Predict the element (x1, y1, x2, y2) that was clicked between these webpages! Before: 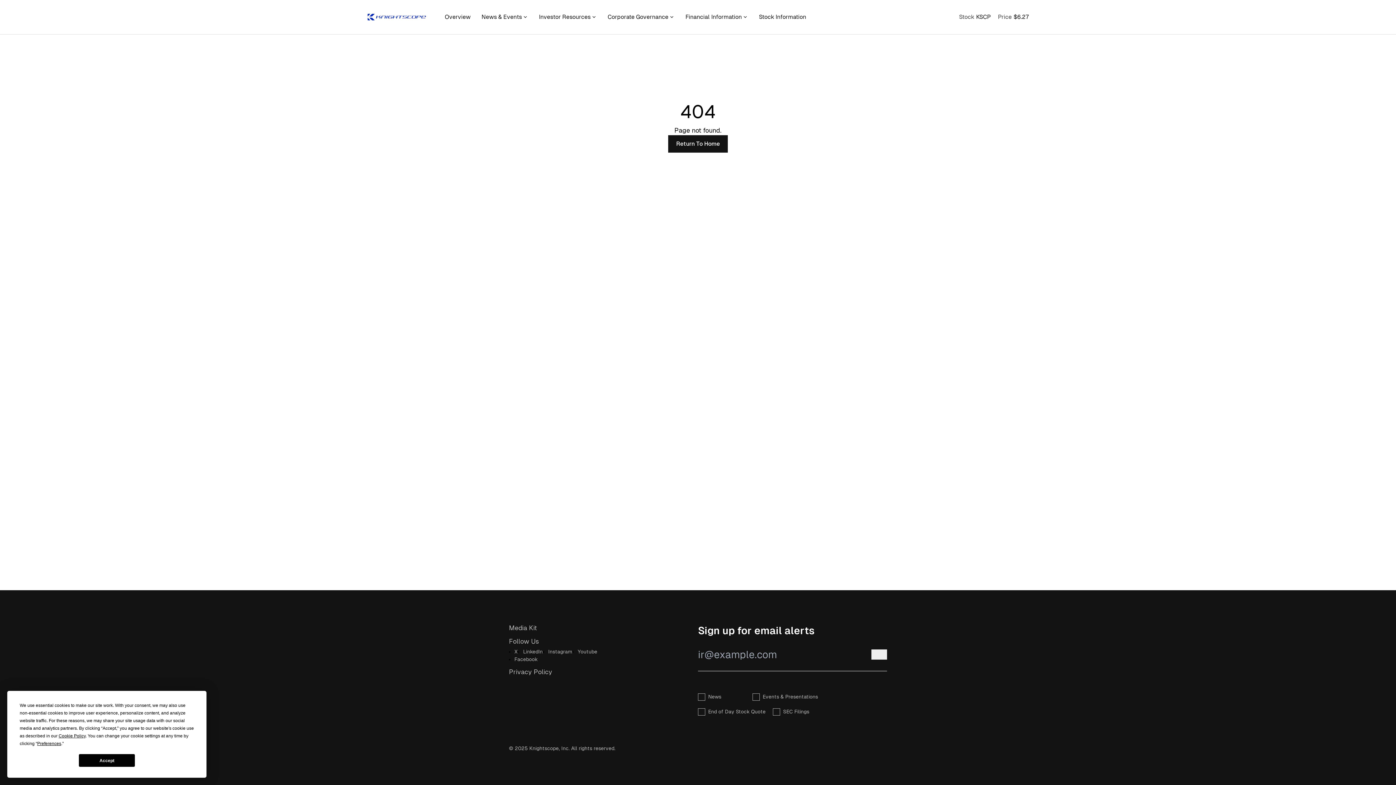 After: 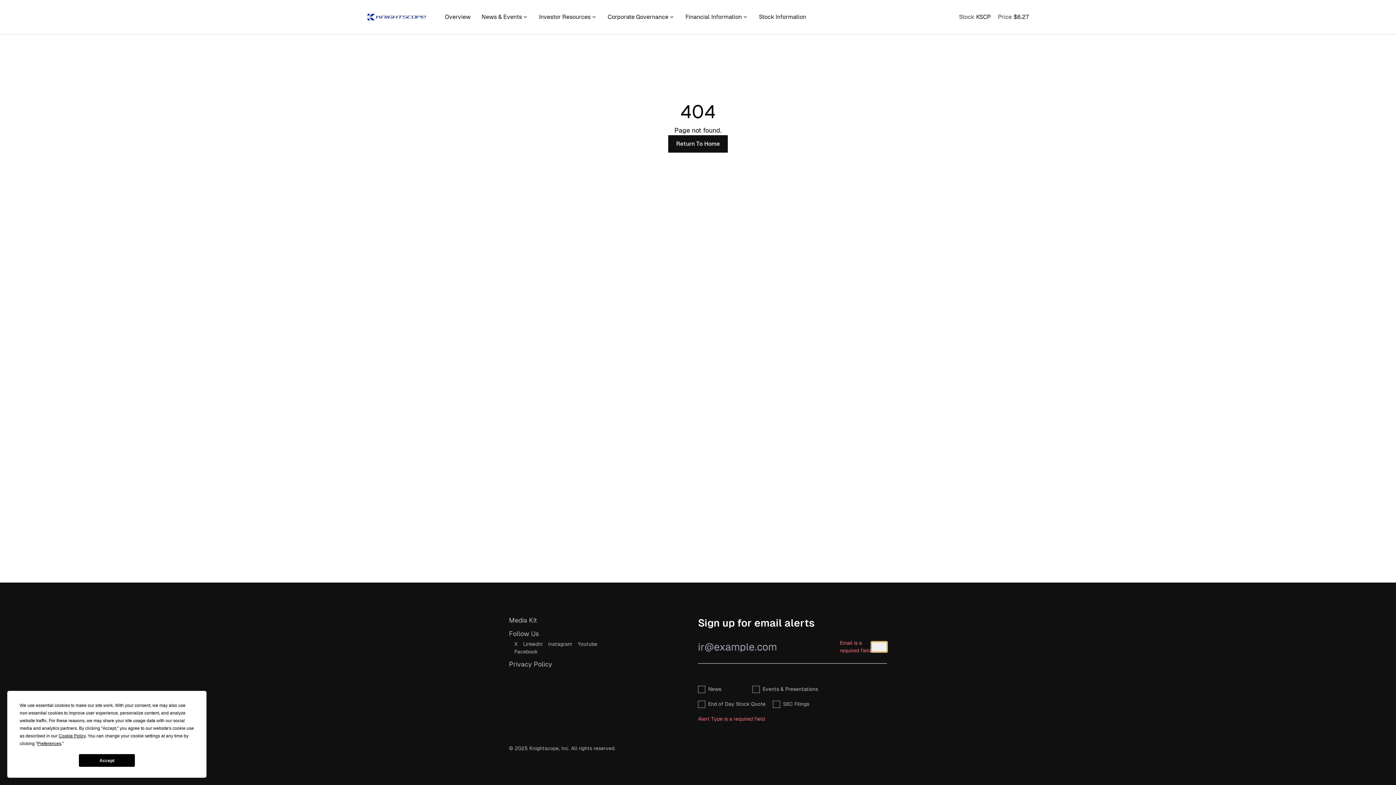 Action: label: Subscribe bbox: (871, 649, 887, 660)